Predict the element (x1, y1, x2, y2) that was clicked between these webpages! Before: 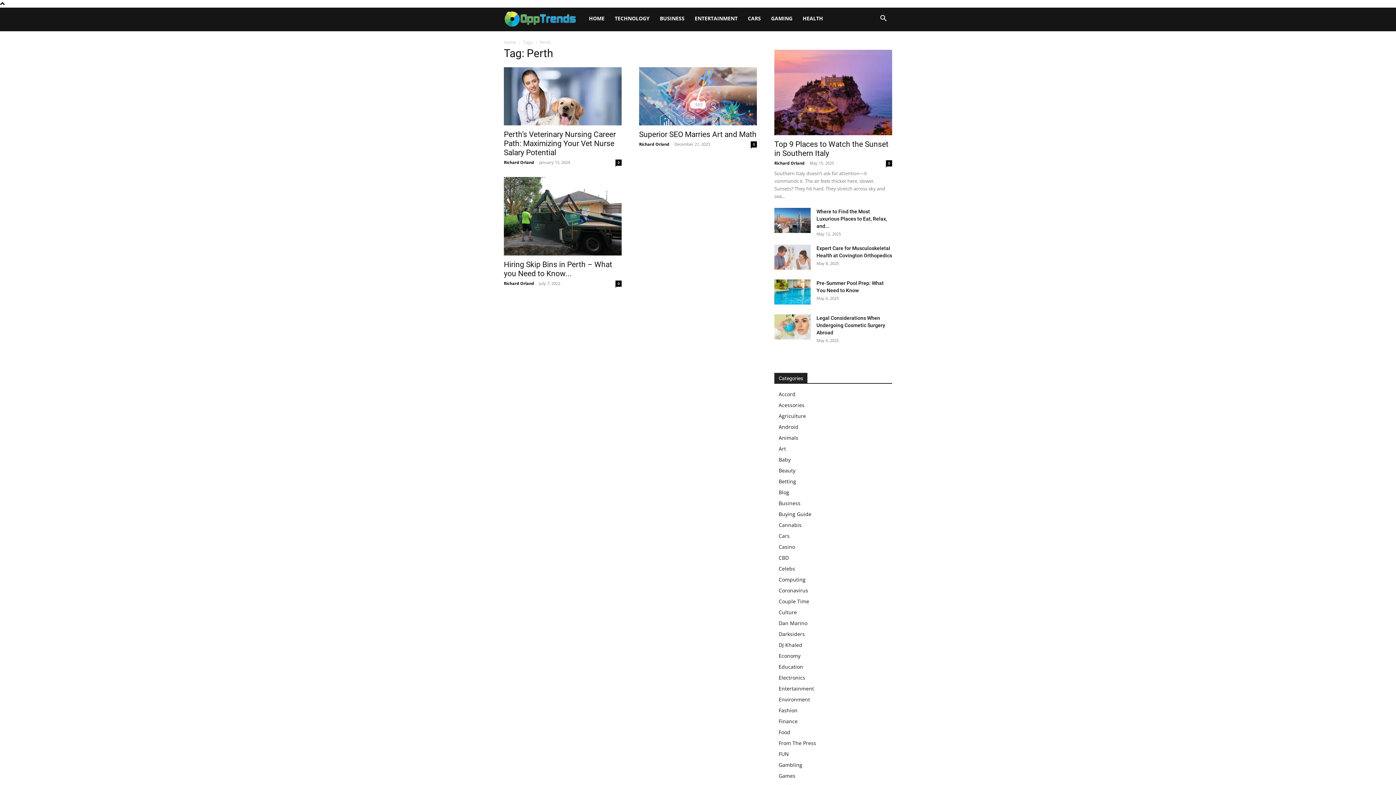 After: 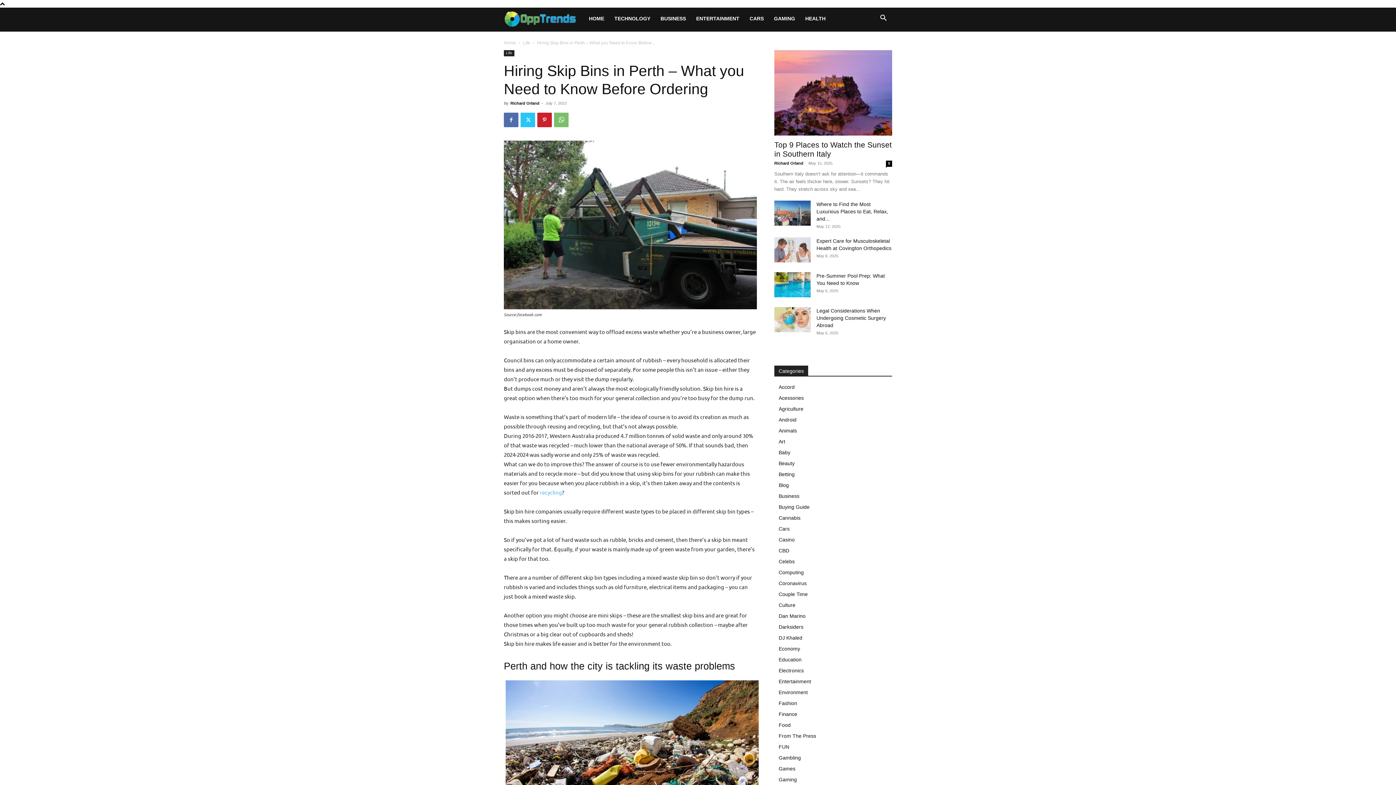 Action: label: Hiring Skip Bins in Perth – What you Need to Know... bbox: (504, 260, 612, 278)